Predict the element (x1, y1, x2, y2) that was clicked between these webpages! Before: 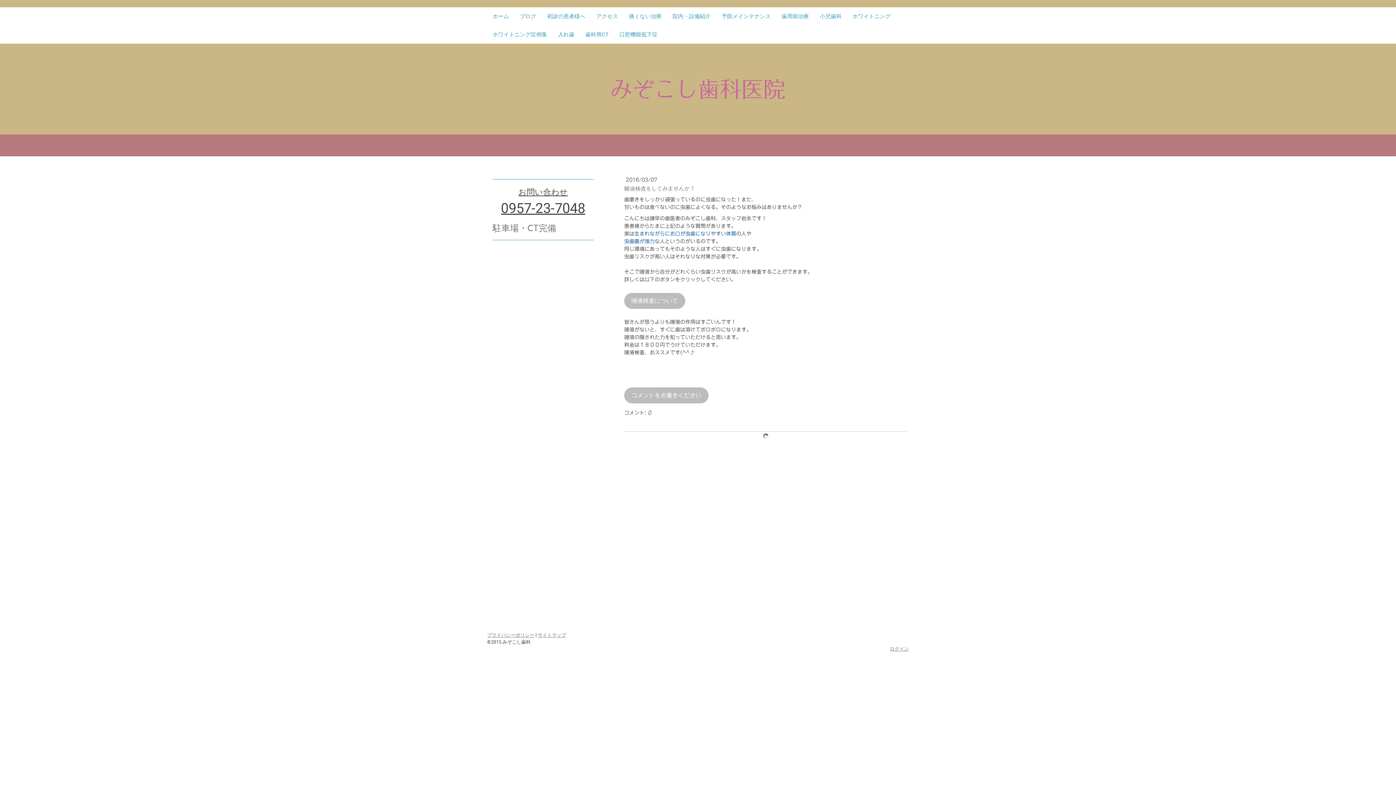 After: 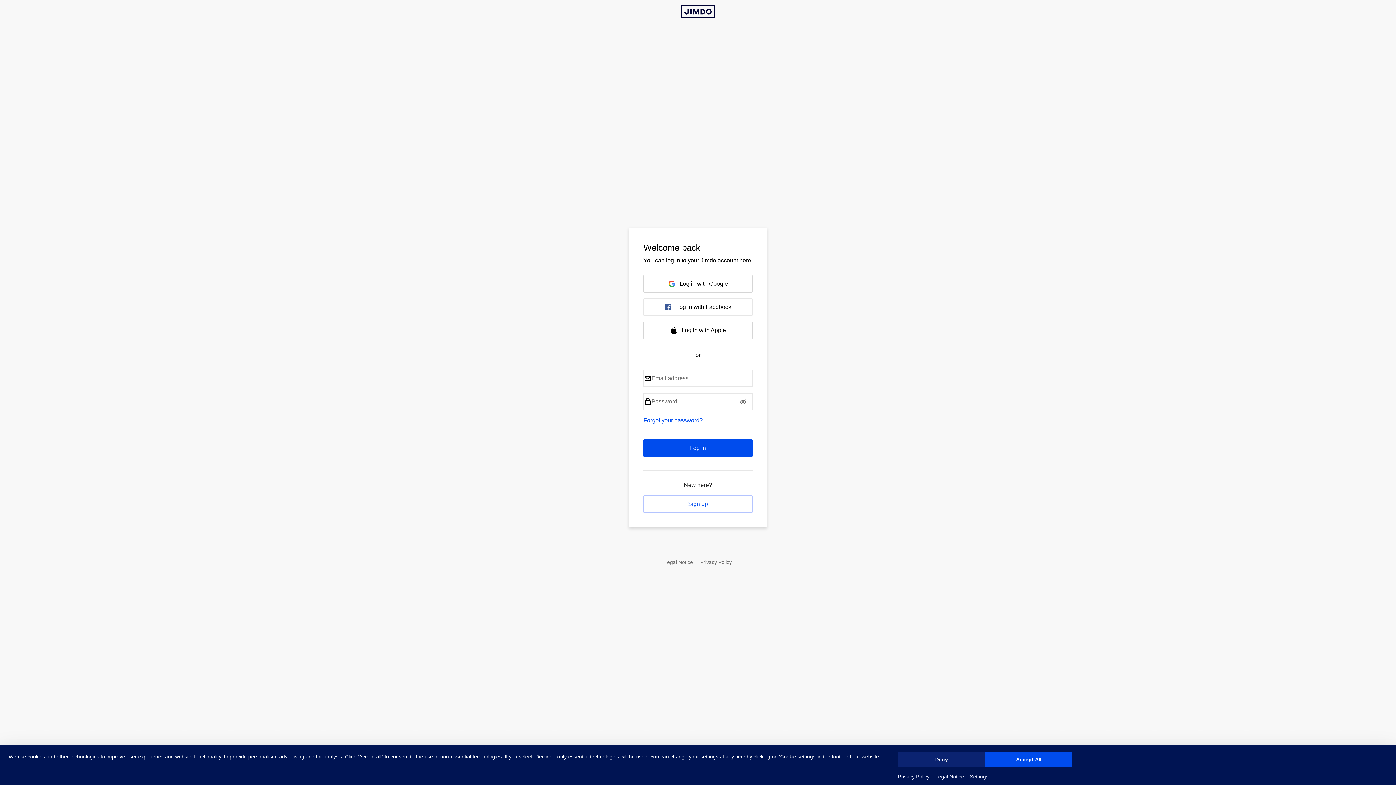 Action: label: ログイン bbox: (890, 646, 909, 652)